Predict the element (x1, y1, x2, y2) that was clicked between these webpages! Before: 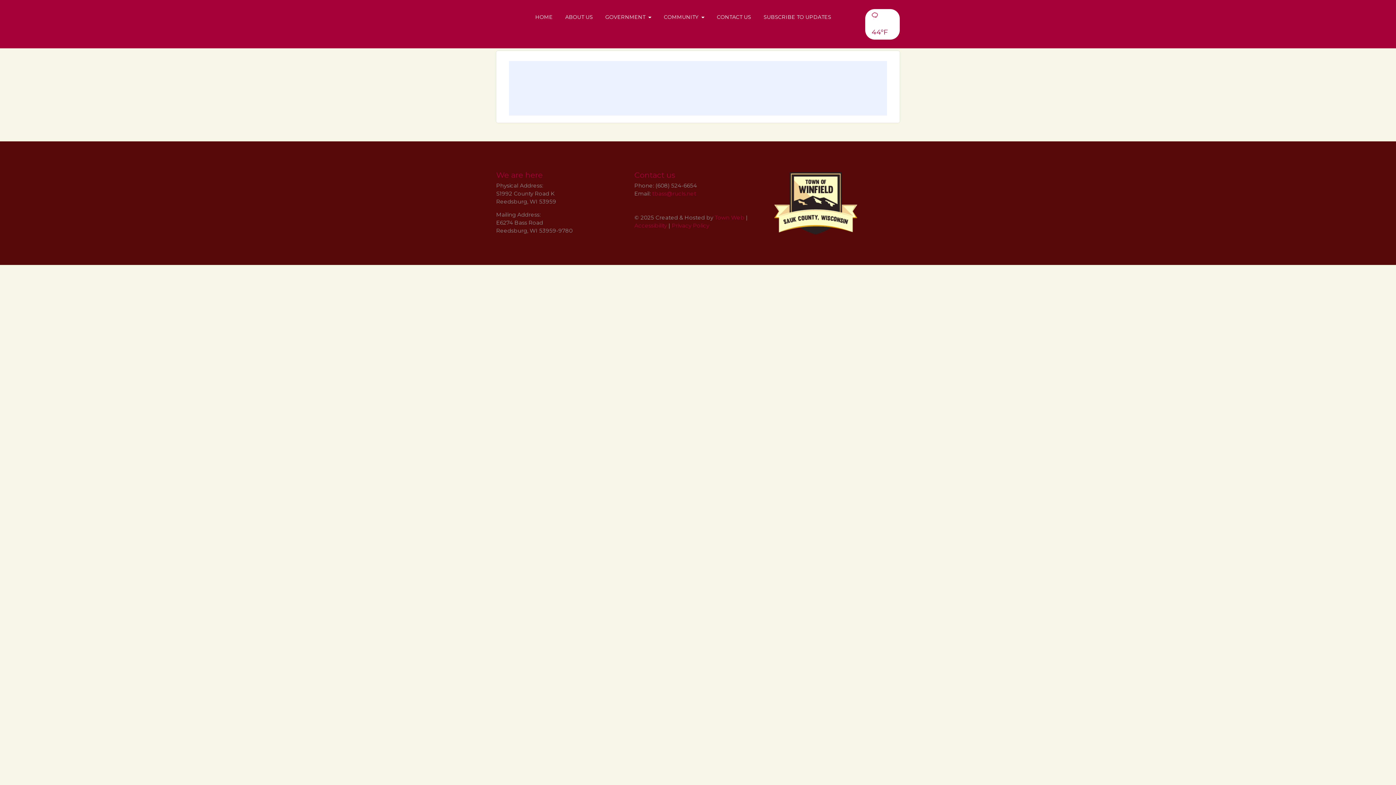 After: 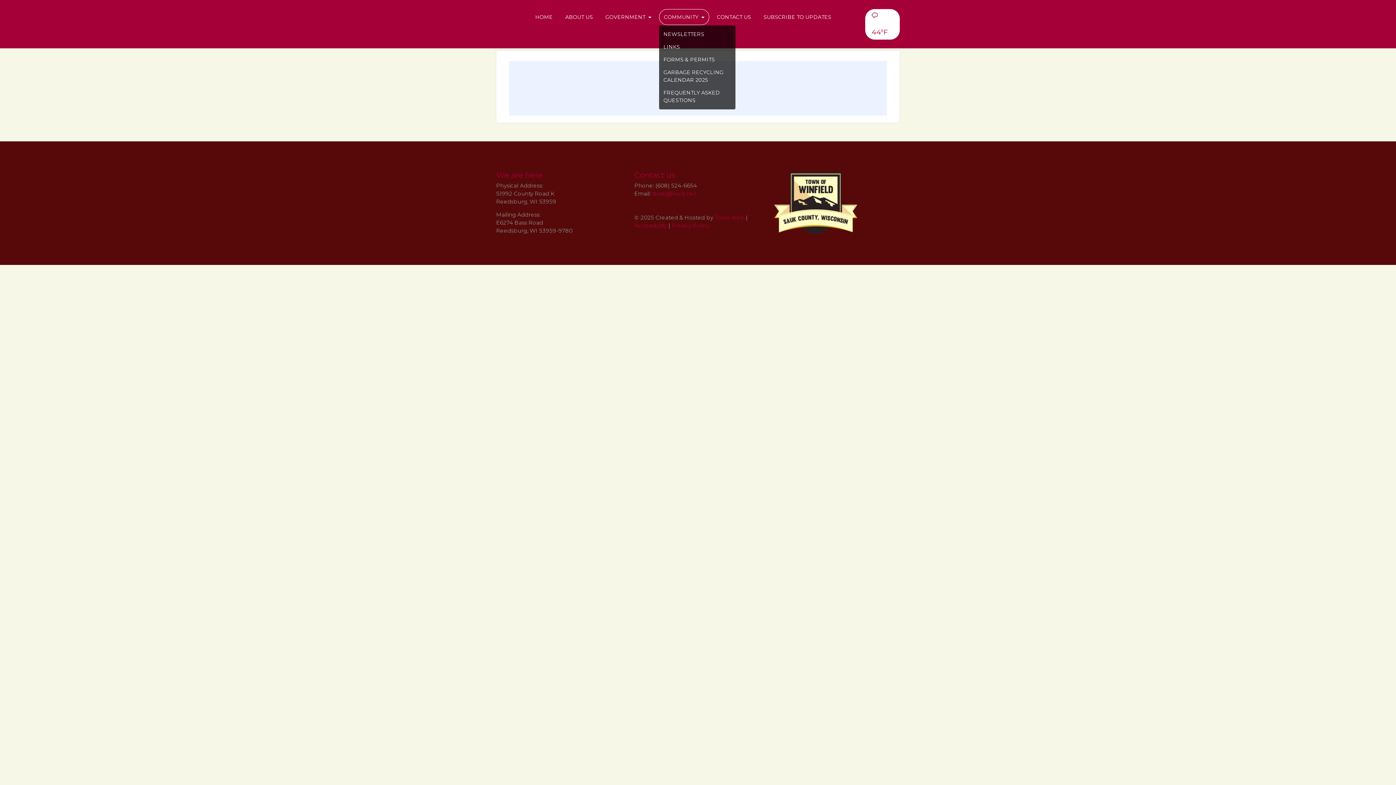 Action: label: COMMUNITY  bbox: (659, 8, 709, 24)